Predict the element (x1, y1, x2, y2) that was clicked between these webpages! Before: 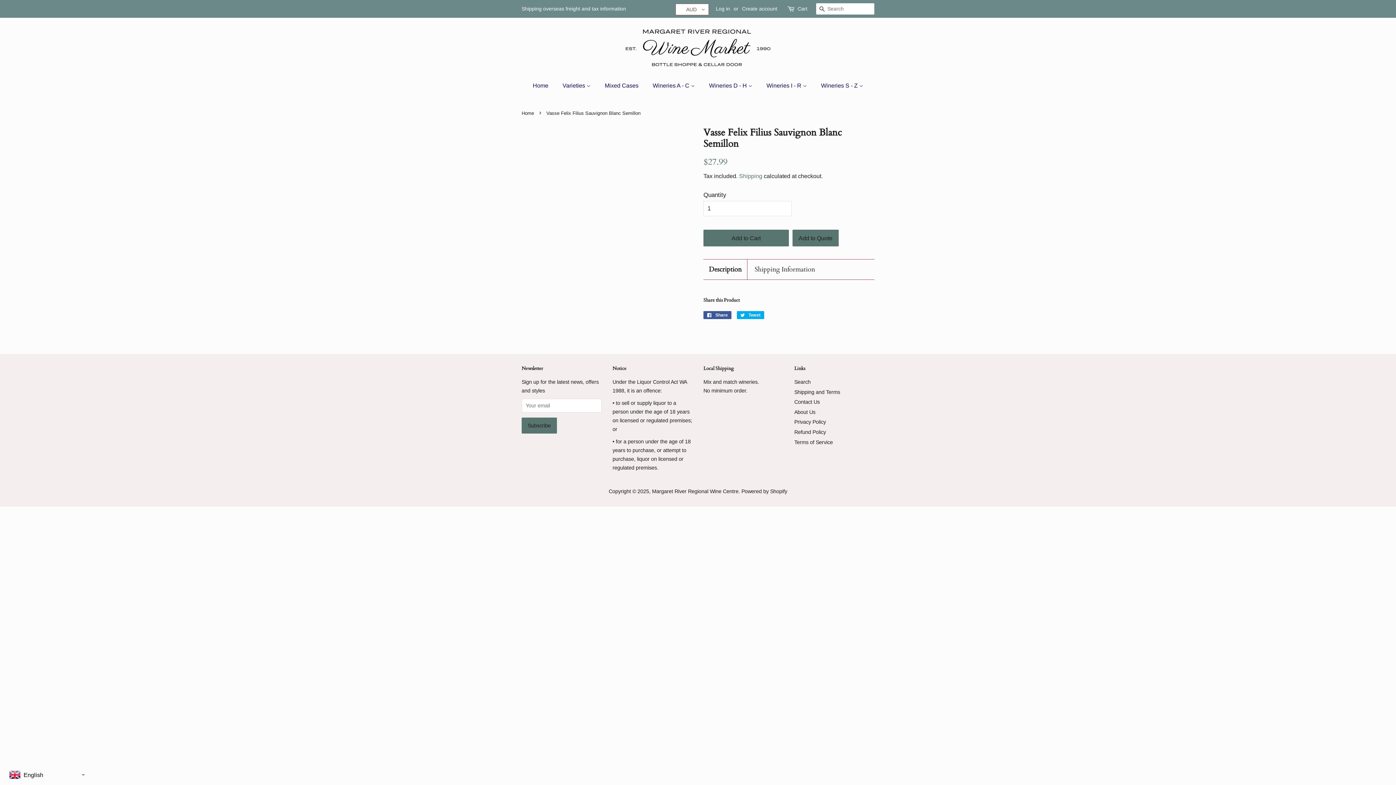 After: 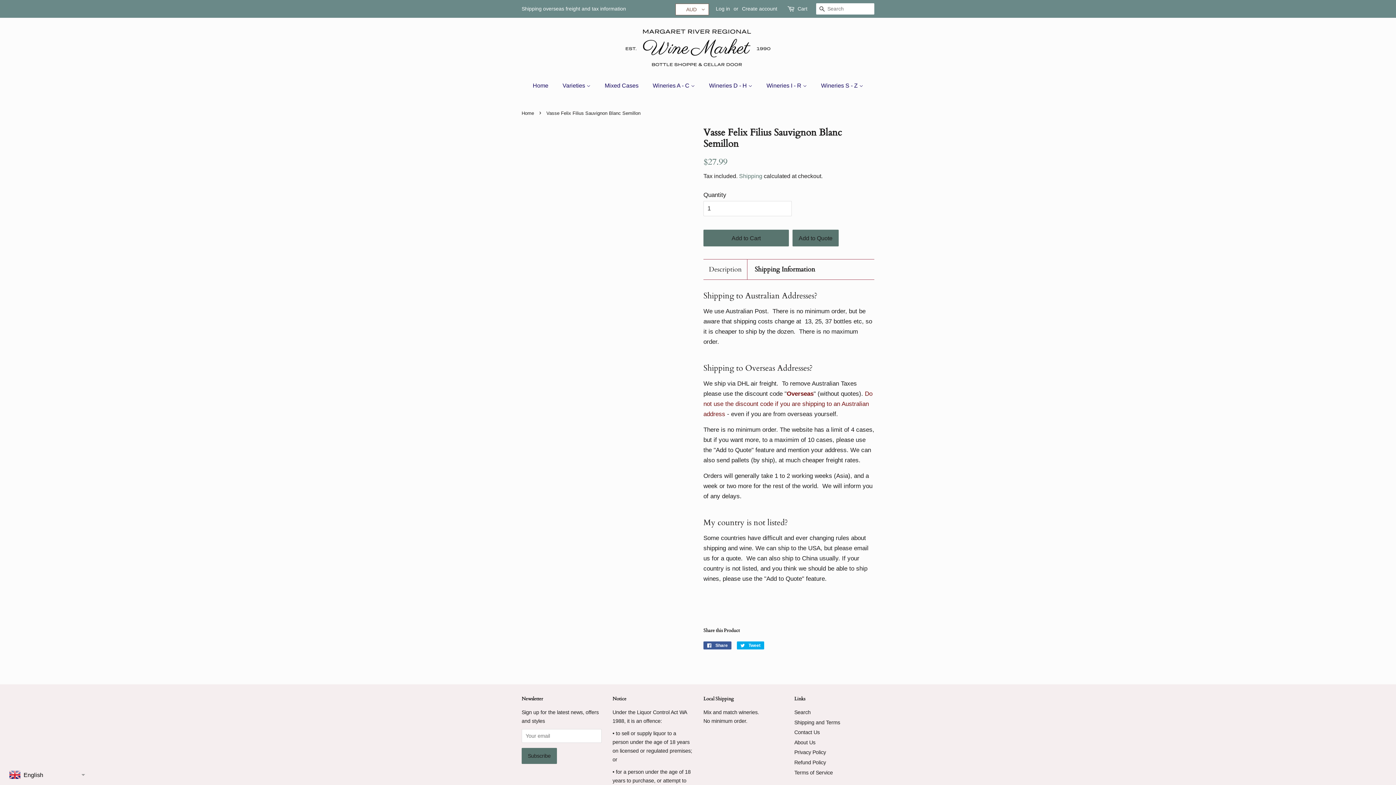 Action: label: Shipping Information bbox: (754, 265, 815, 274)